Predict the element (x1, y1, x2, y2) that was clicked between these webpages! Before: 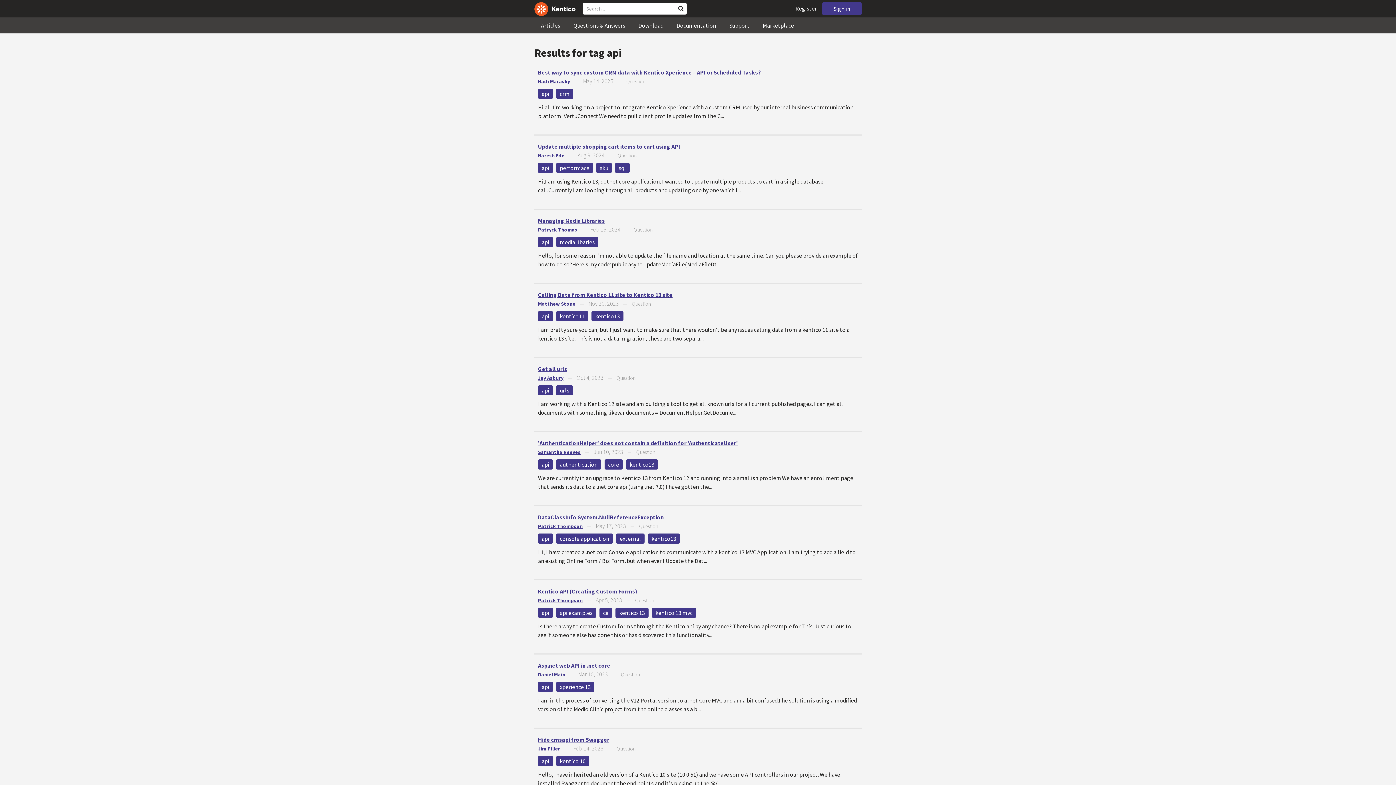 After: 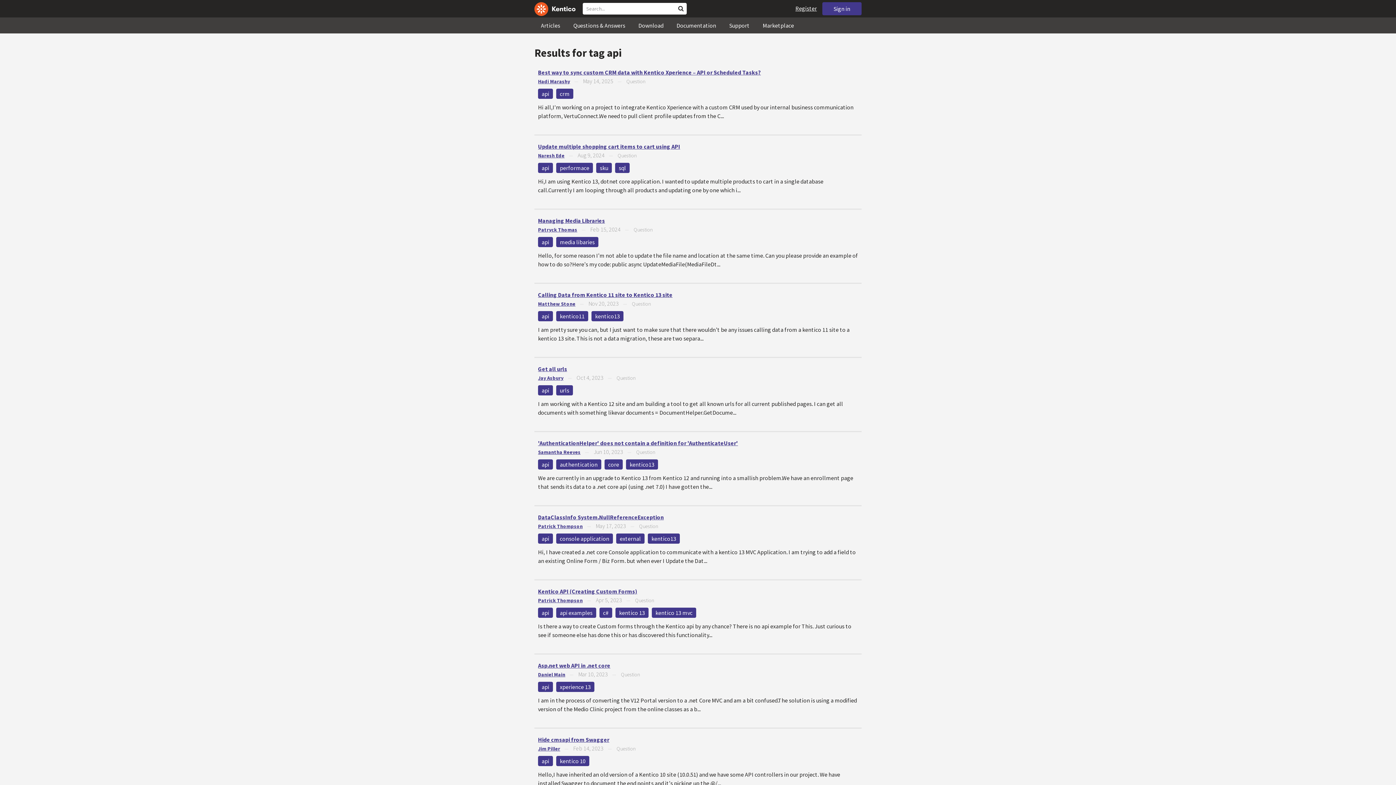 Action: bbox: (538, 311, 553, 321) label: api